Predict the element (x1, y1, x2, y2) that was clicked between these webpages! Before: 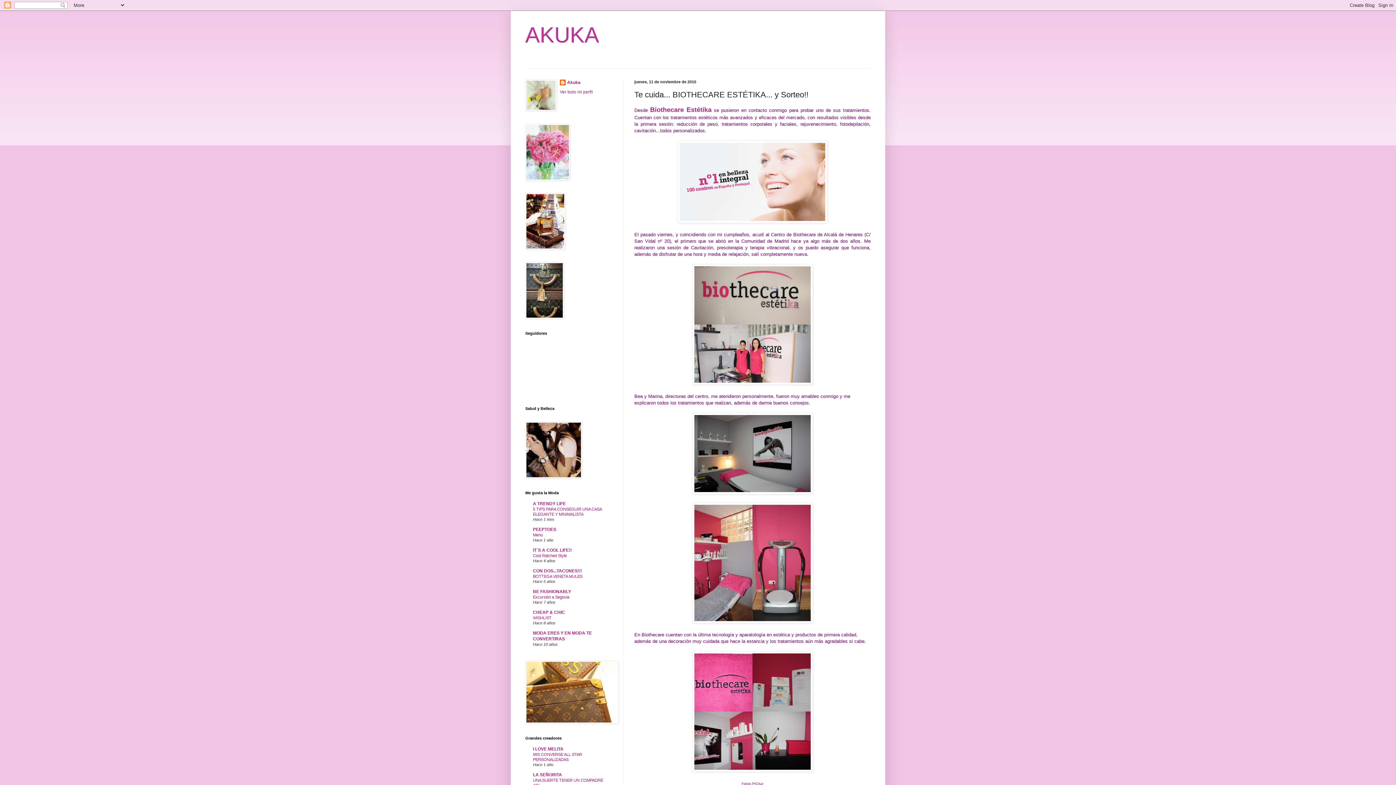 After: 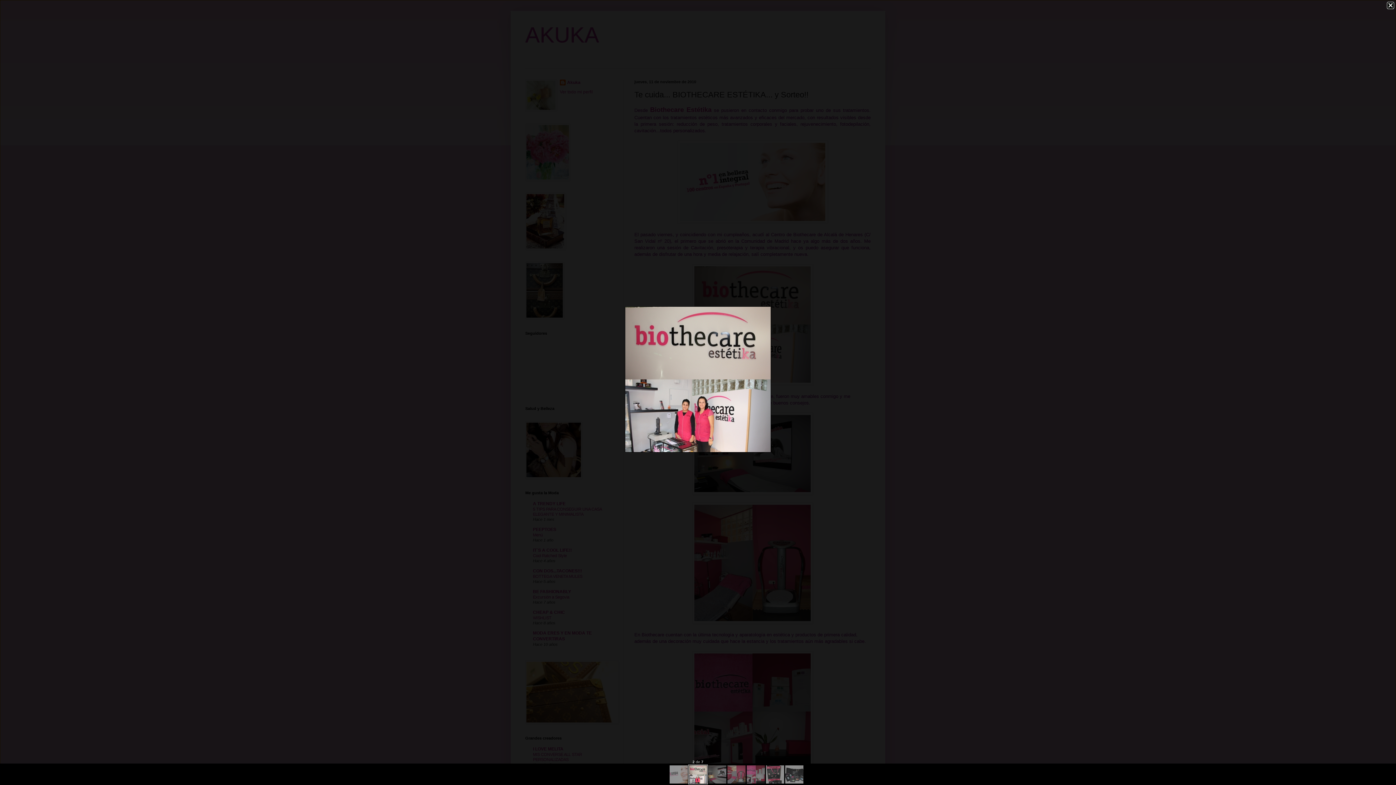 Action: bbox: (692, 380, 813, 386)